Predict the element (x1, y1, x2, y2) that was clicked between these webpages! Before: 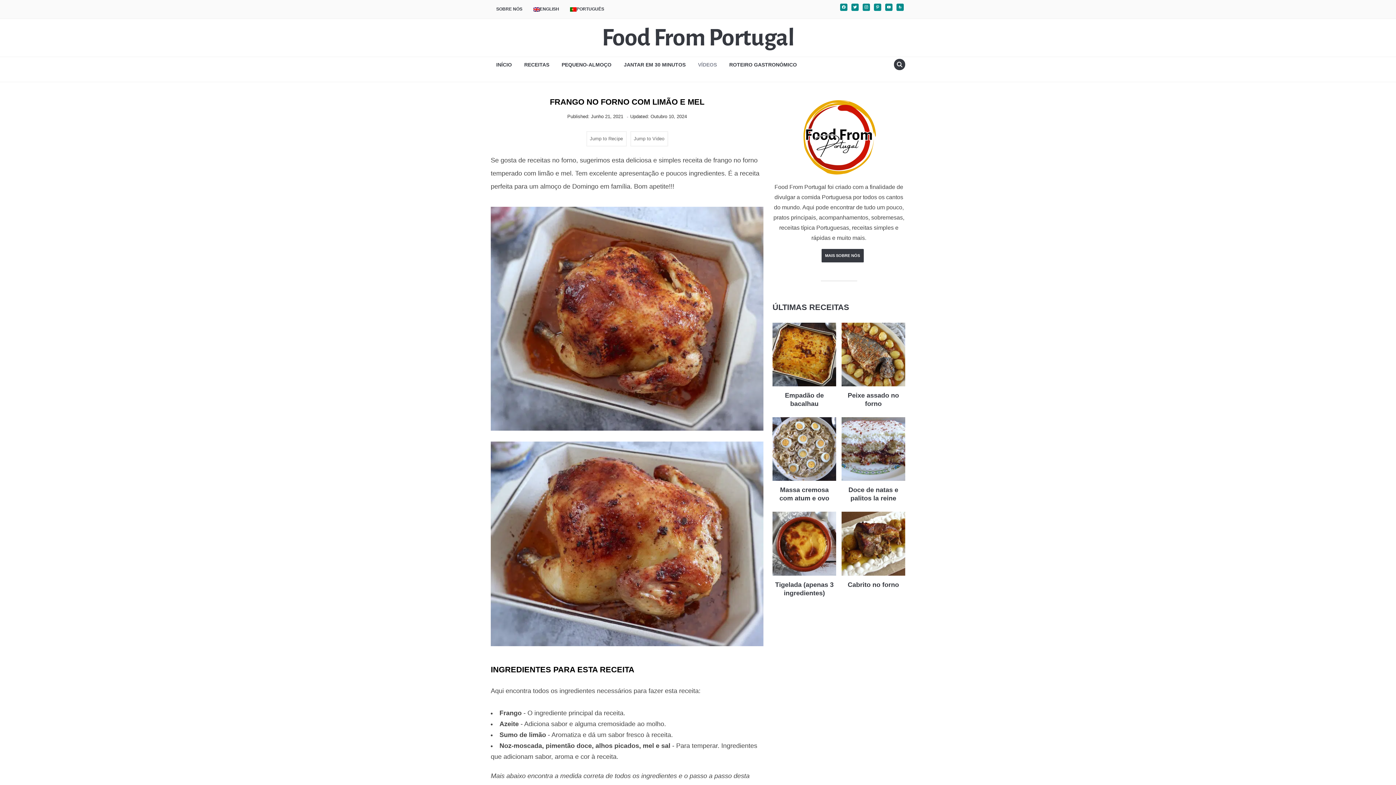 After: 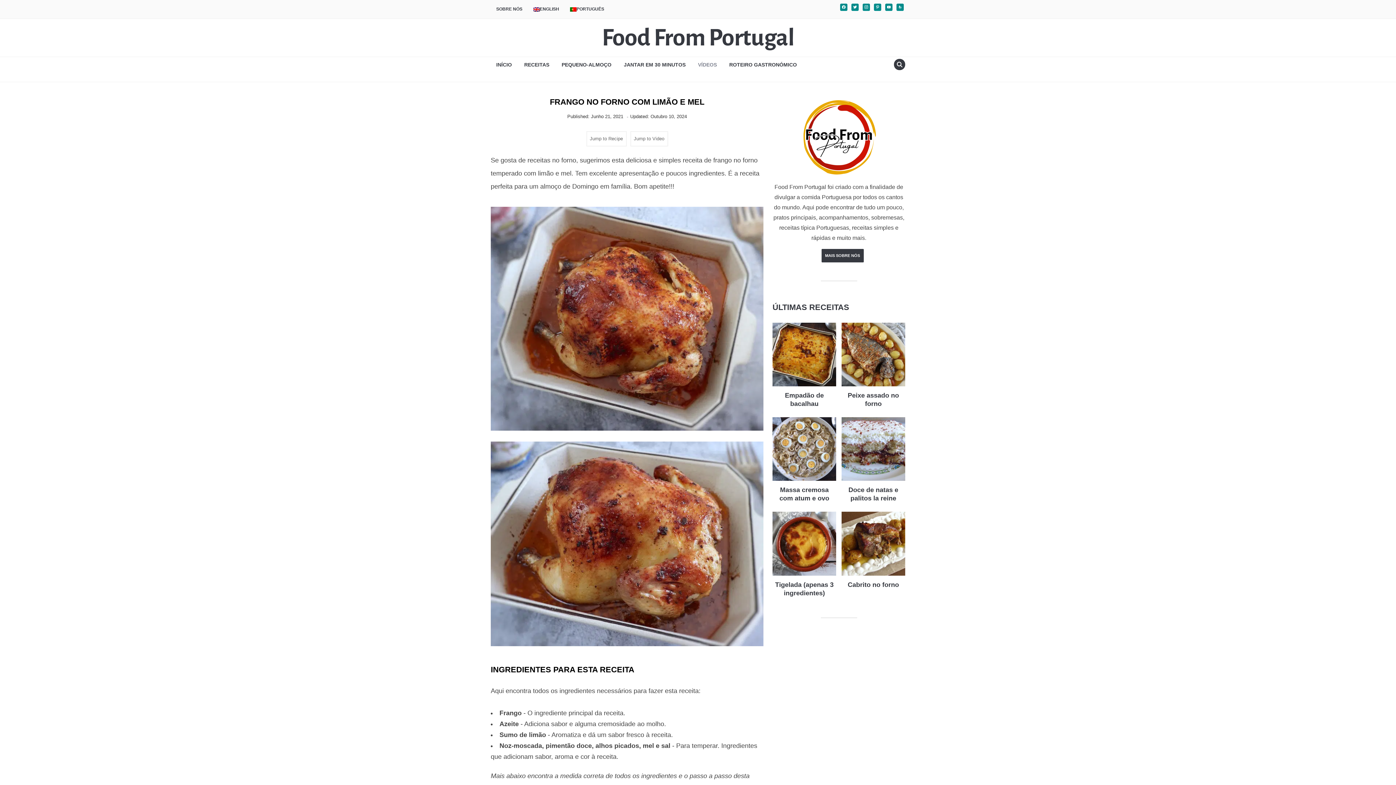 Action: bbox: (564, 2, 609, 16) label: PORTUGUÊS